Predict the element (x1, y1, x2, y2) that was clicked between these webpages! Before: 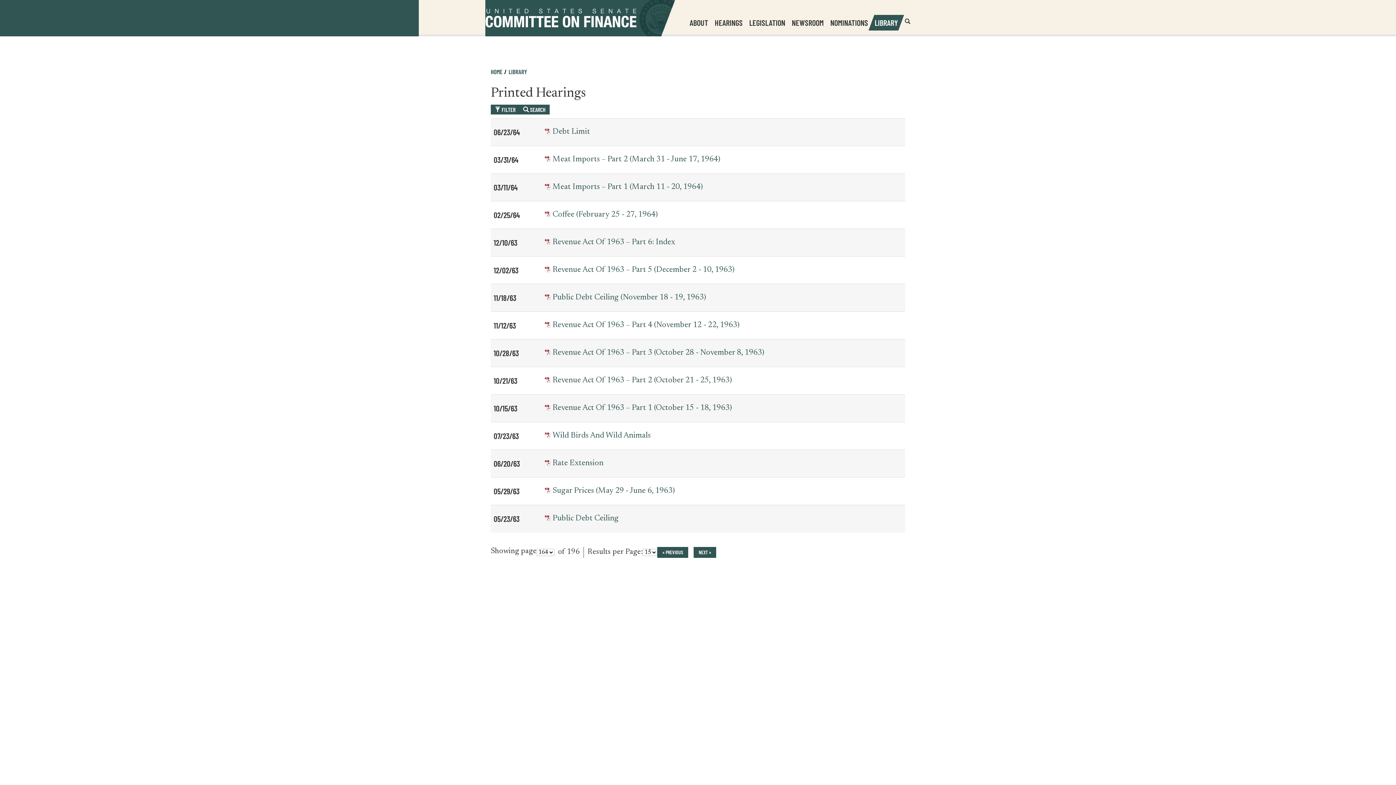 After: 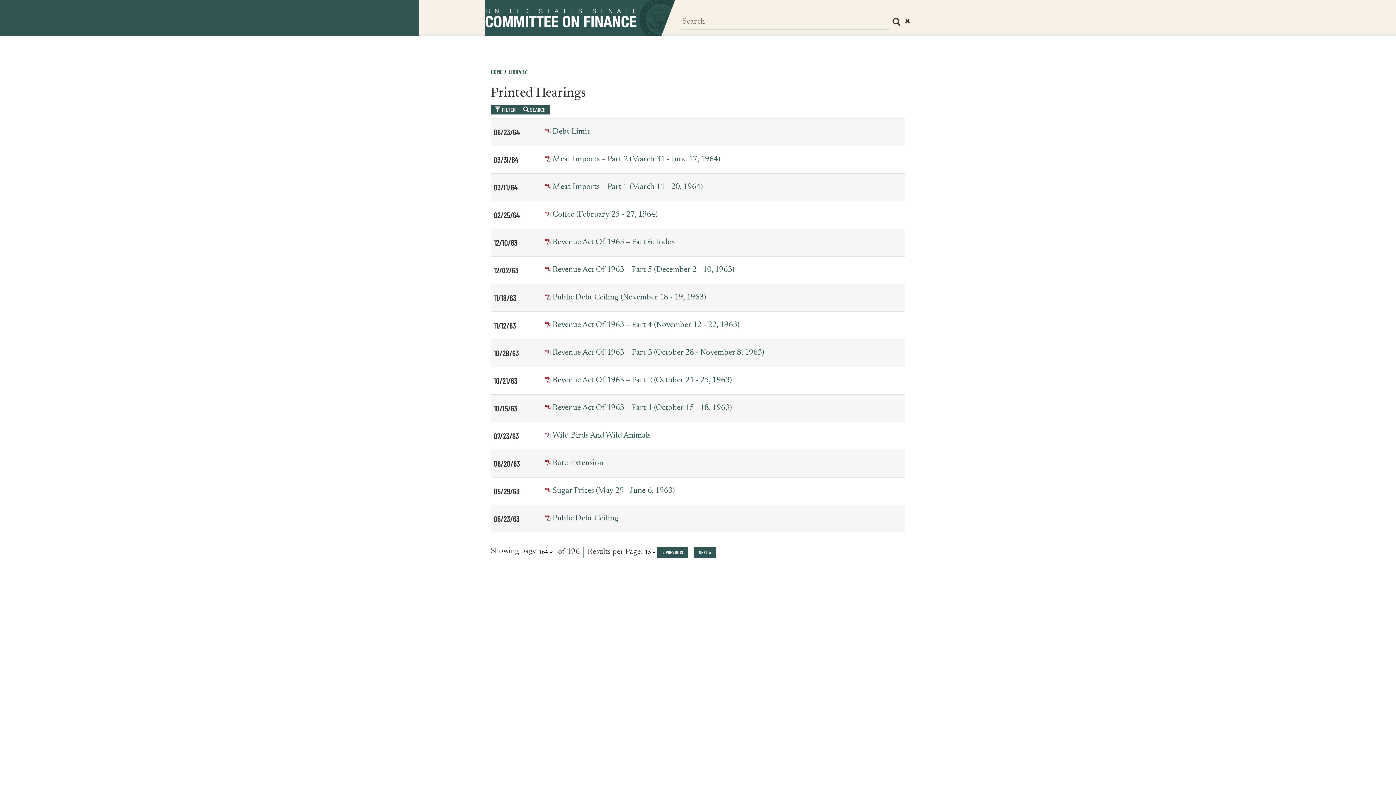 Action: label: Open Website Search bbox: (905, 18, 910, 26)